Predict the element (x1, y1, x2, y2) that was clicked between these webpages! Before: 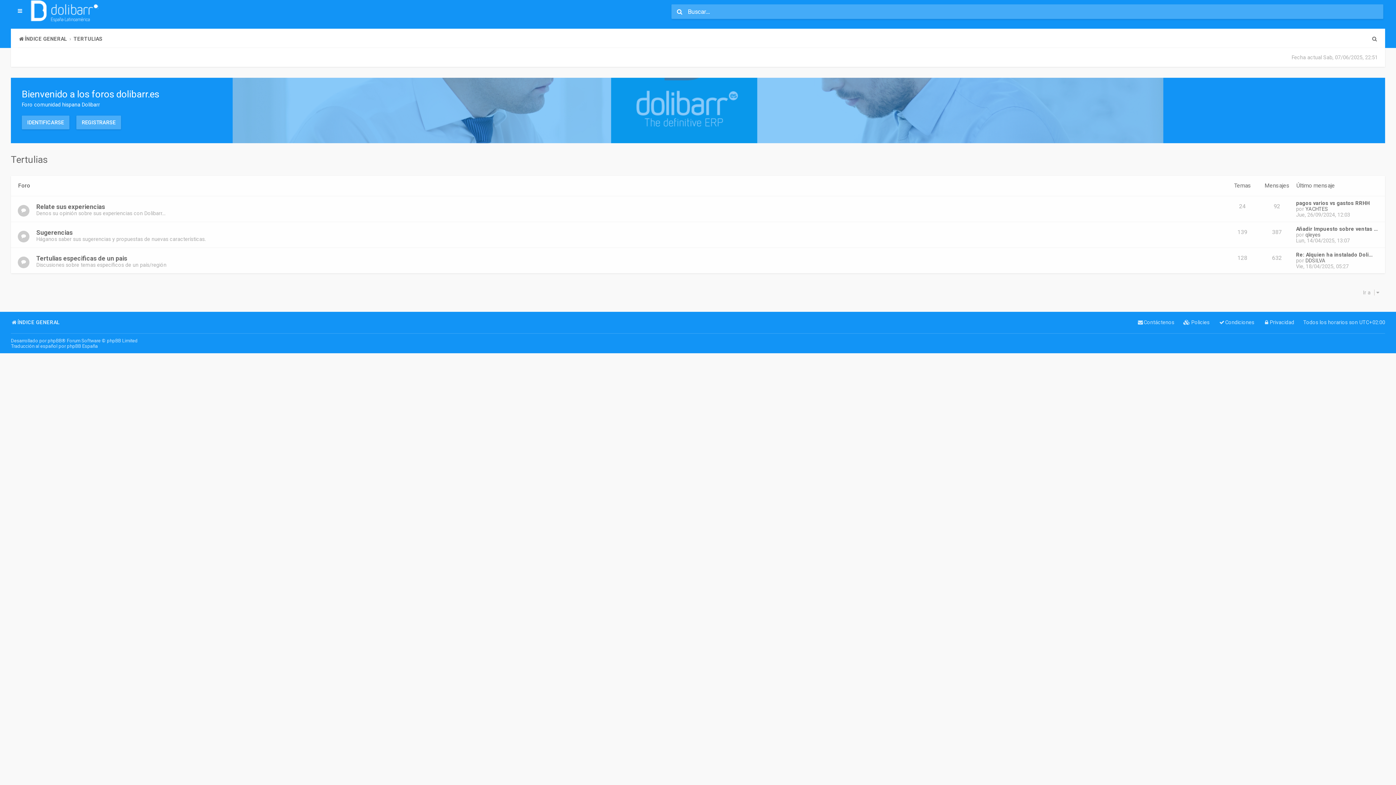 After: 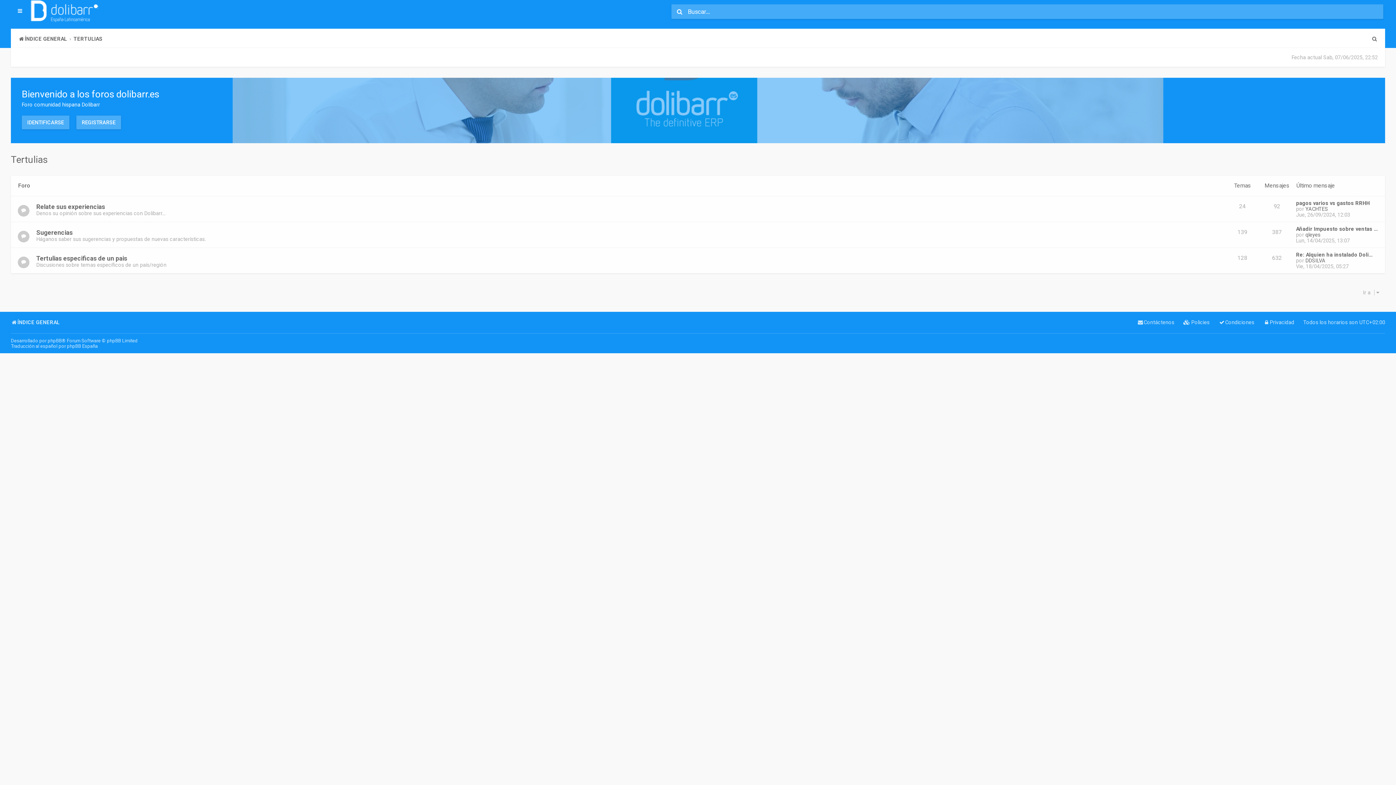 Action: label: Tertulias bbox: (10, 154, 47, 165)